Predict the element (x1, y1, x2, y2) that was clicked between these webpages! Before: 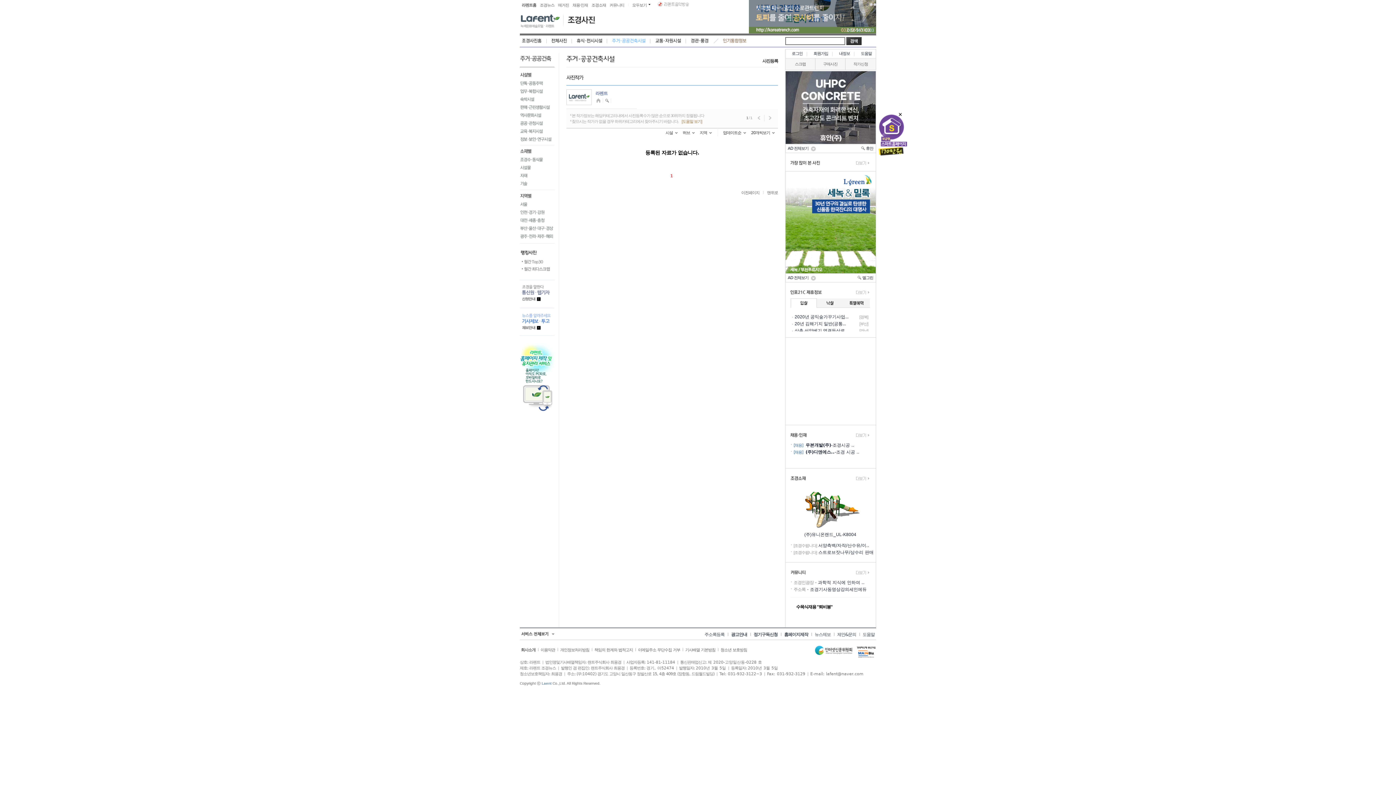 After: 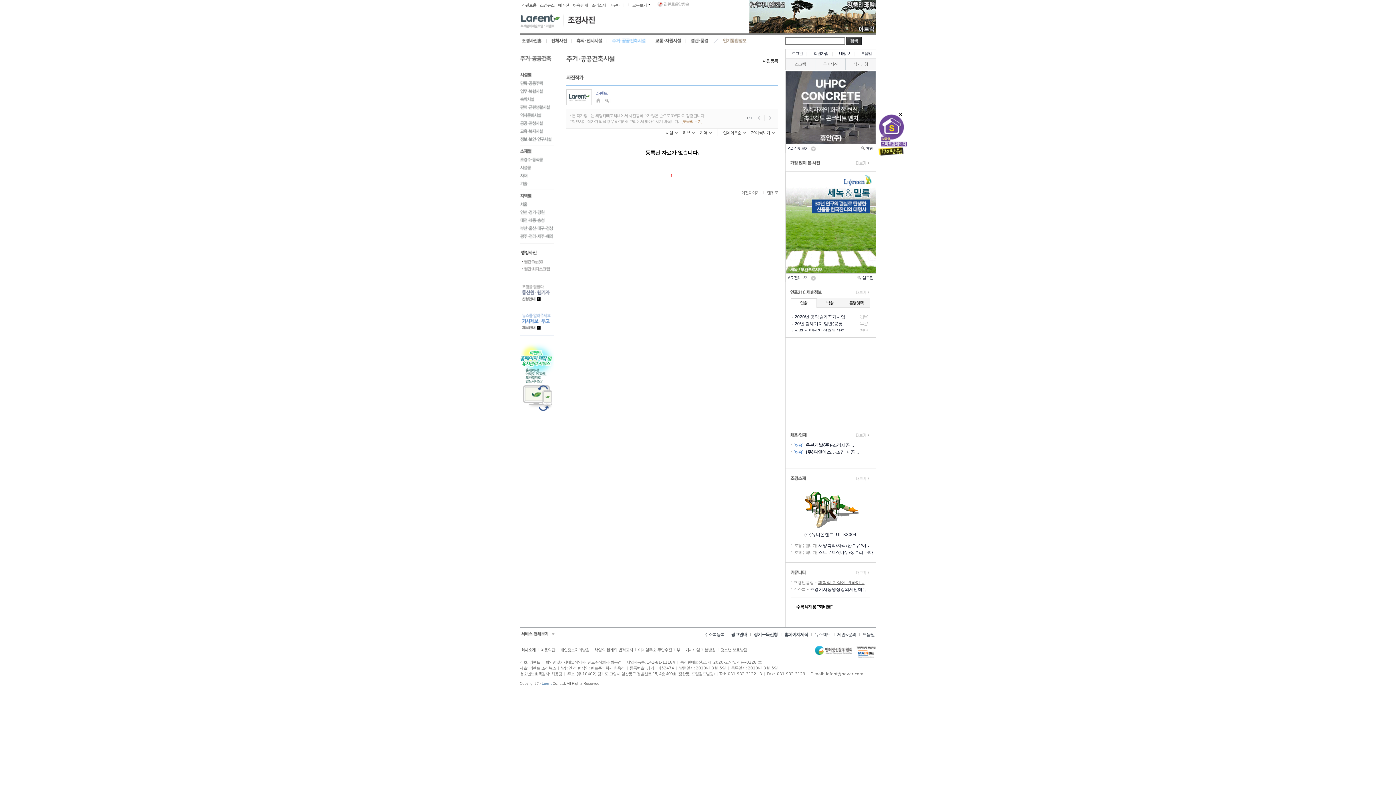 Action: bbox: (818, 580, 864, 585) label: 과학적 지식에 인하여 ..